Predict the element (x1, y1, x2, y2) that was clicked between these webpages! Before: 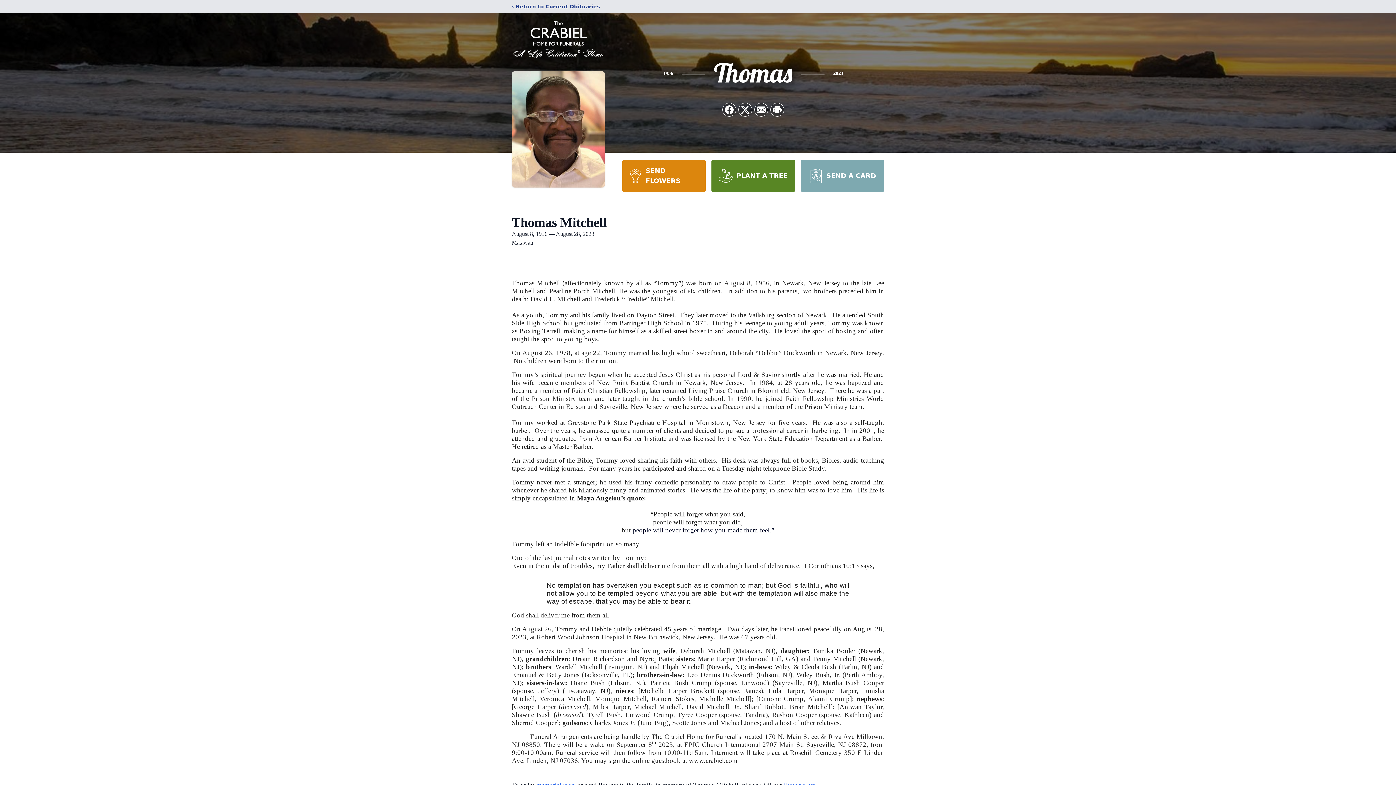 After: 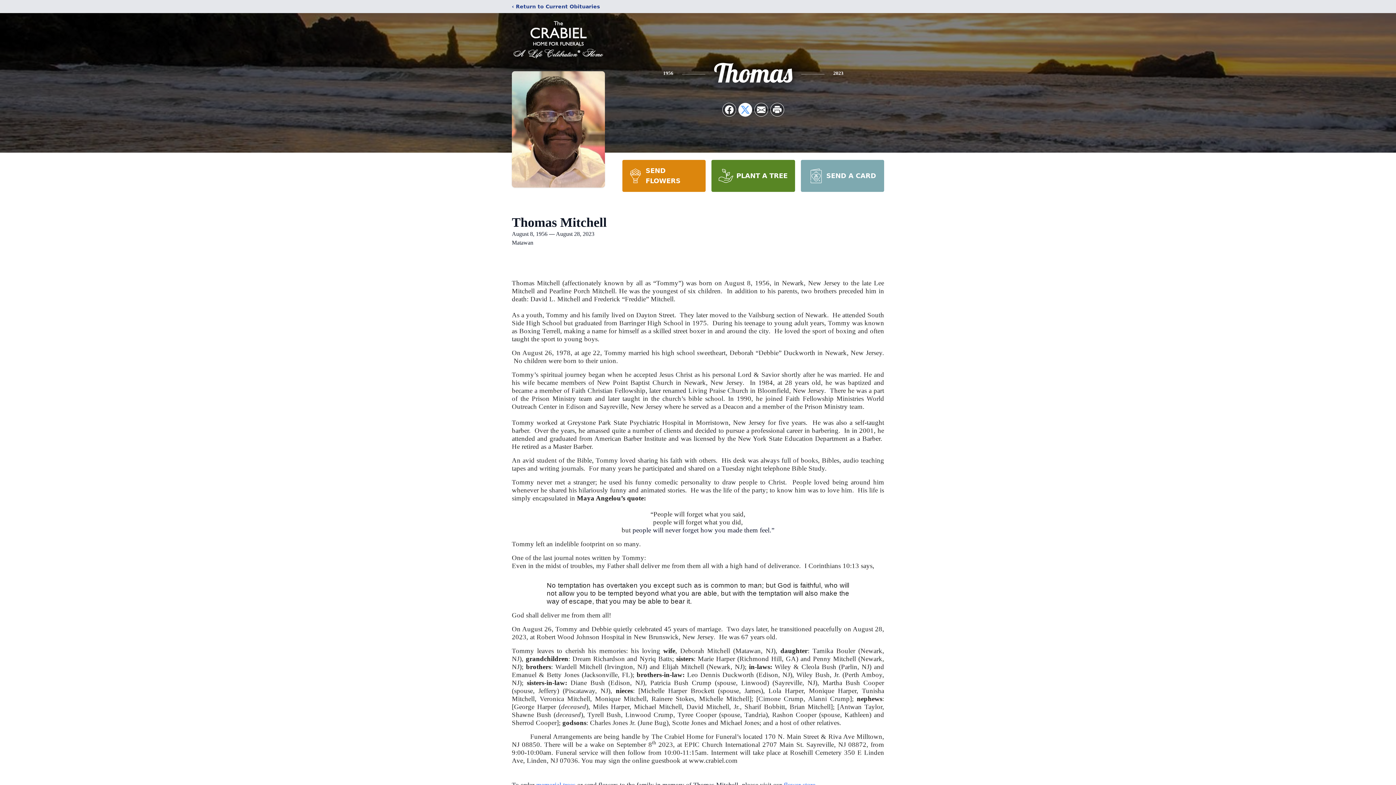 Action: label: Share on X bbox: (738, 103, 752, 116)